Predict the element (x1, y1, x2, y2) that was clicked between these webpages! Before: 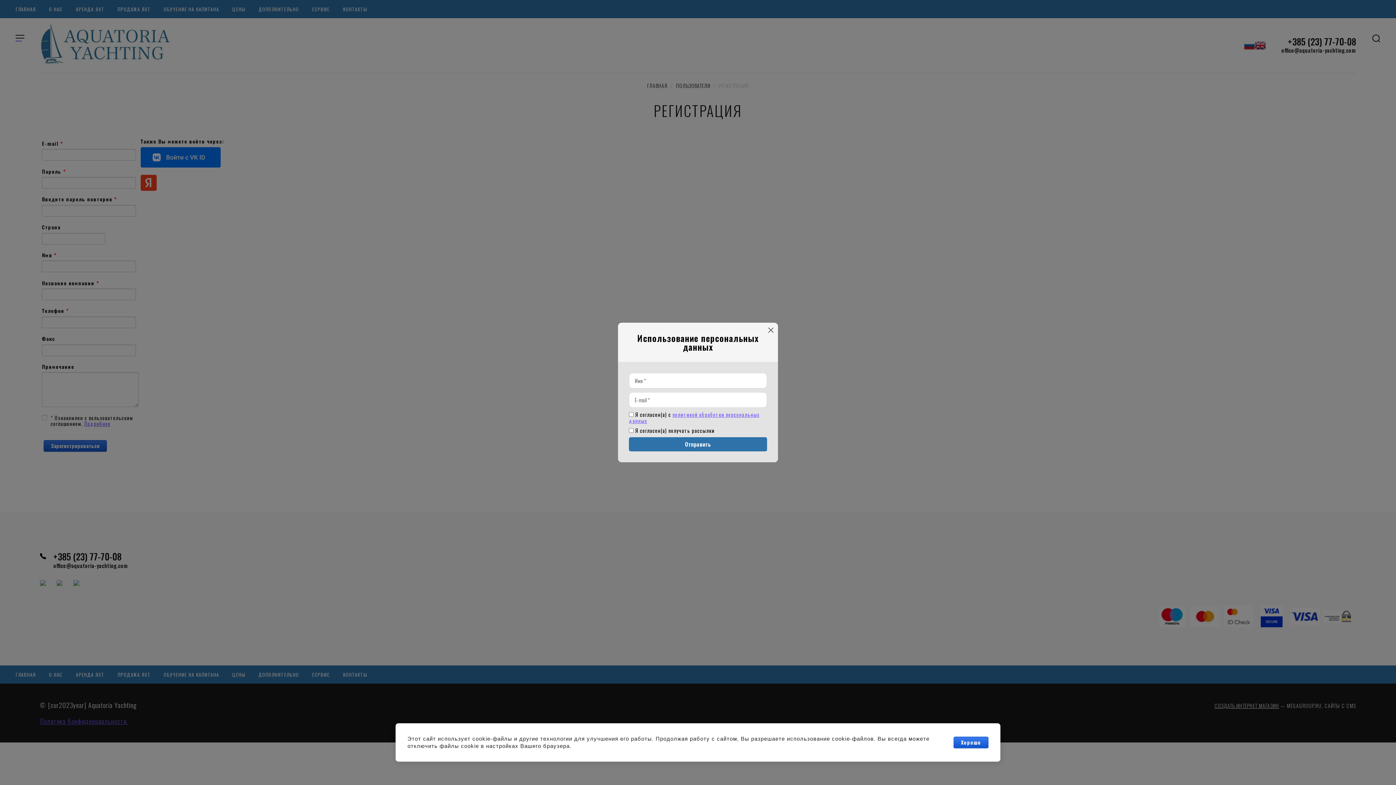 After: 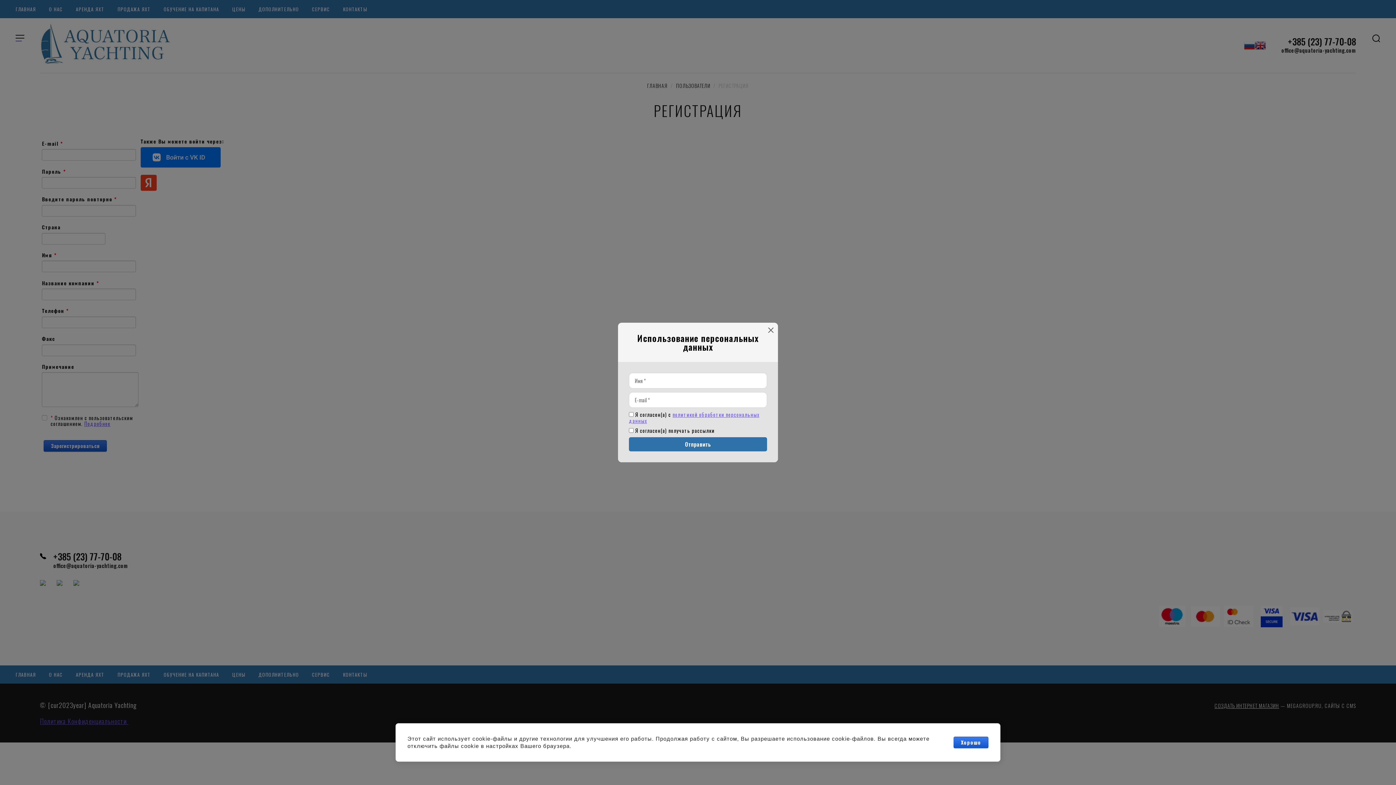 Action: bbox: (629, 437, 767, 451) label: Отправить